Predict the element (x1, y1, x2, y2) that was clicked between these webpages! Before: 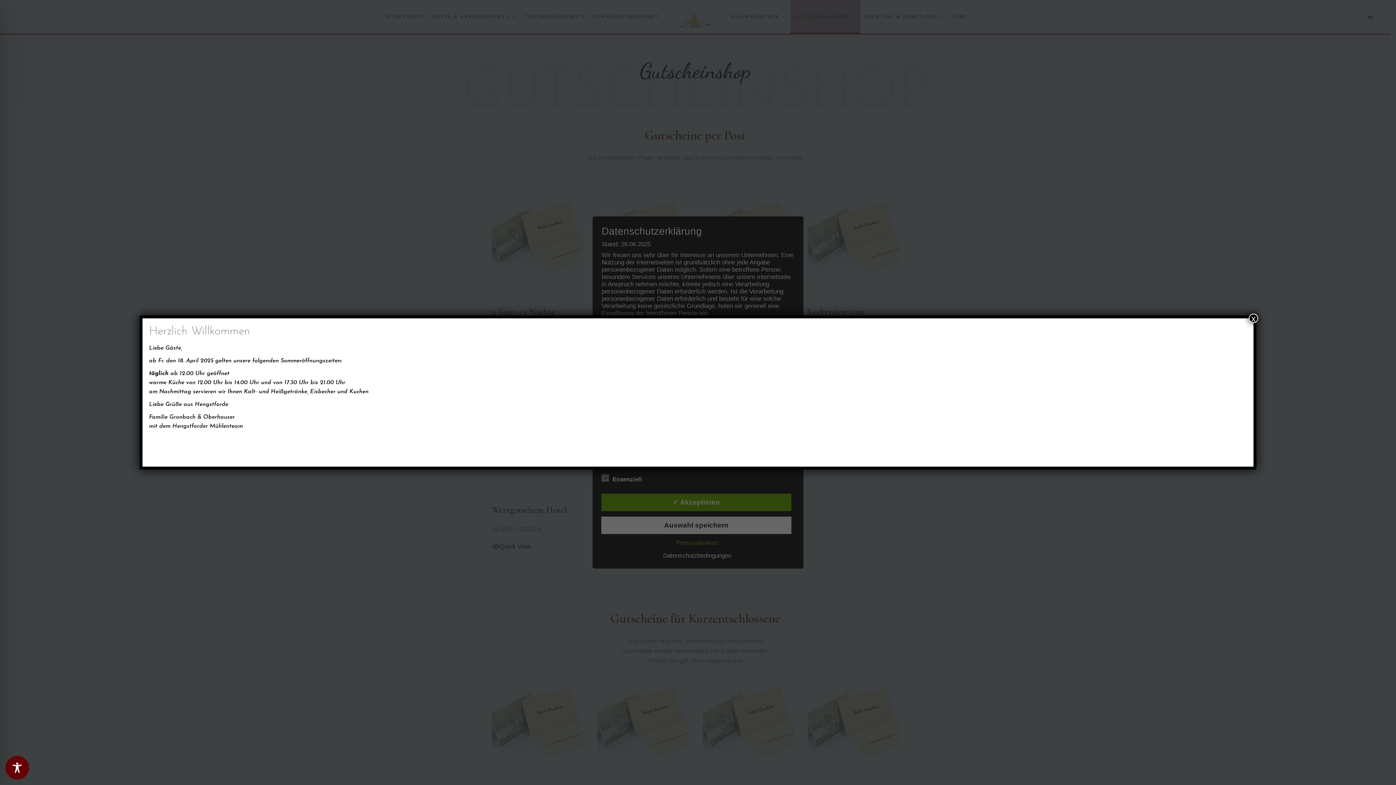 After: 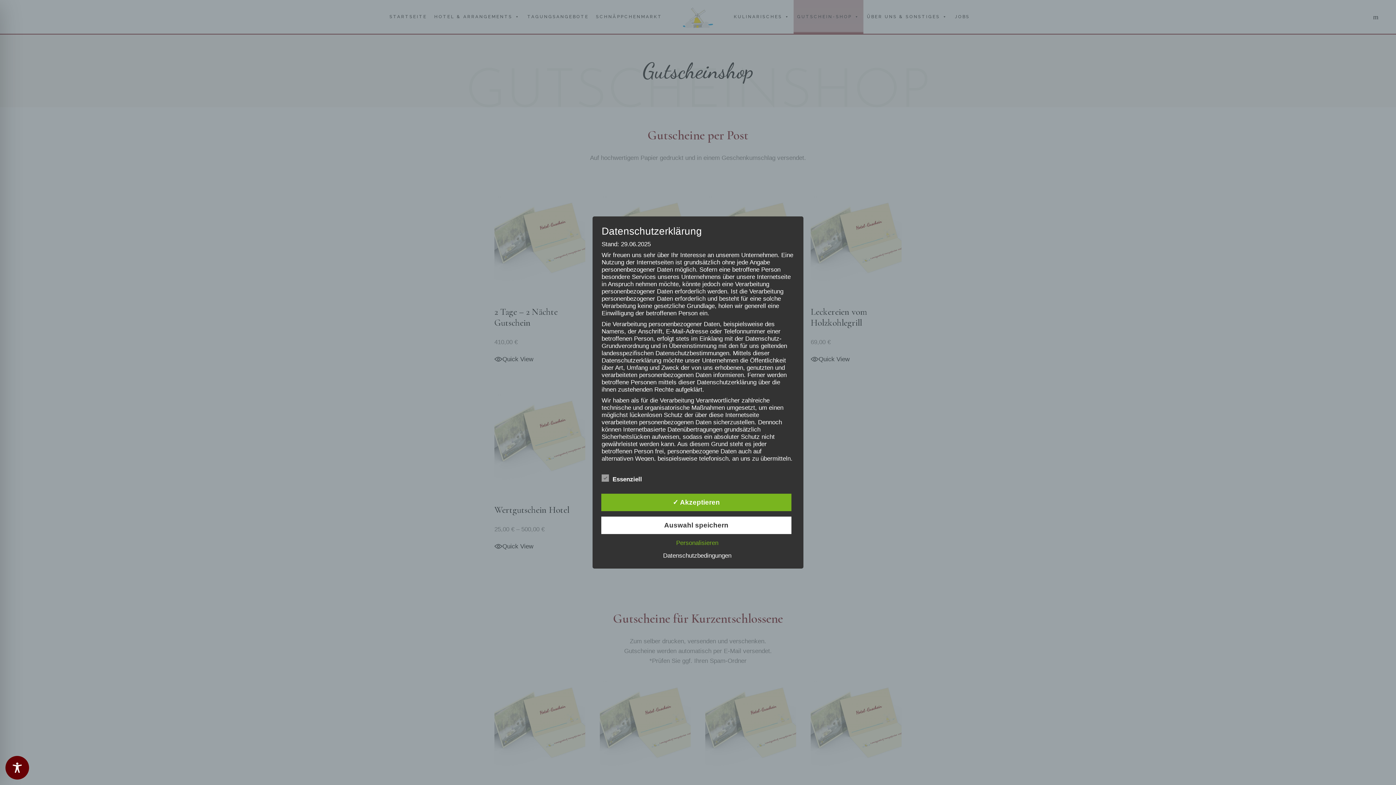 Action: bbox: (1249, 313, 1258, 323) label: Schließen